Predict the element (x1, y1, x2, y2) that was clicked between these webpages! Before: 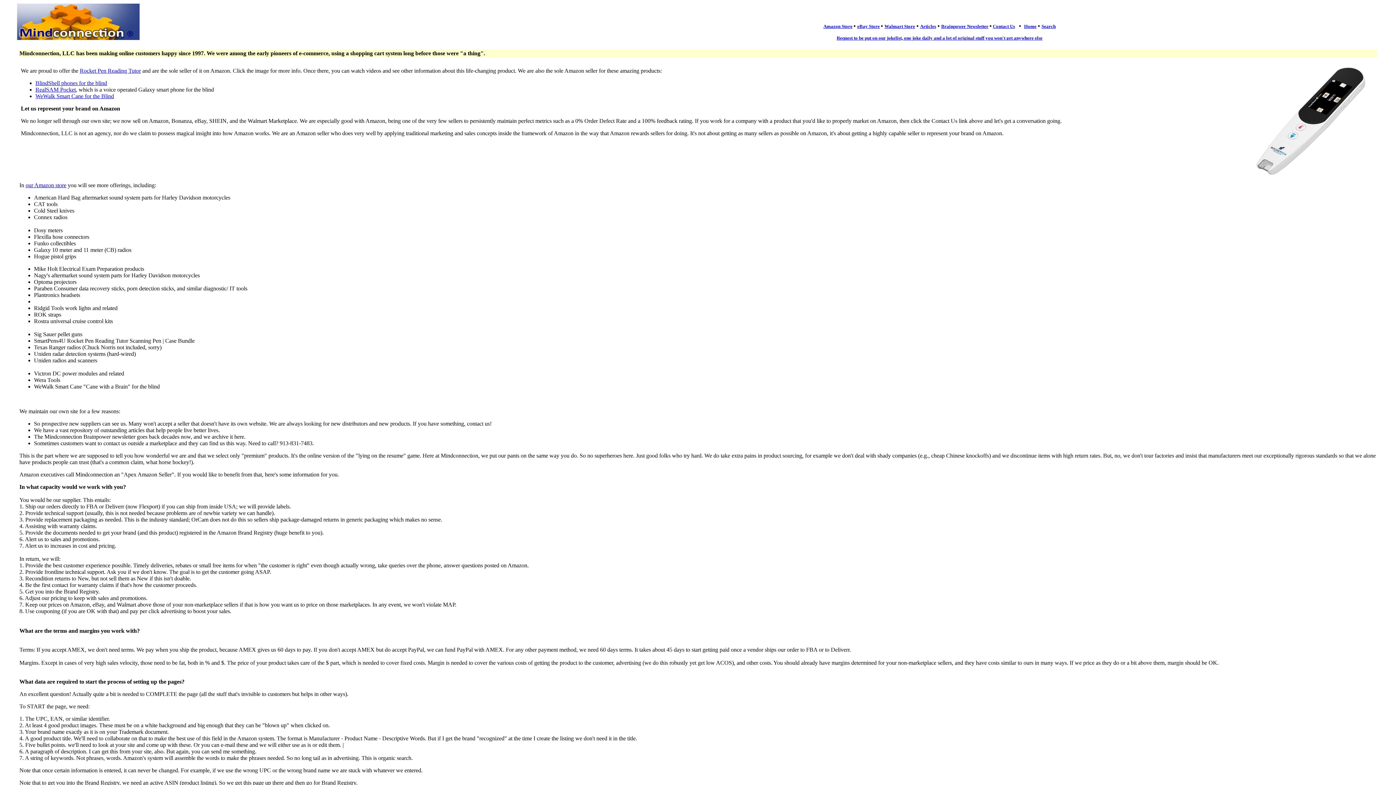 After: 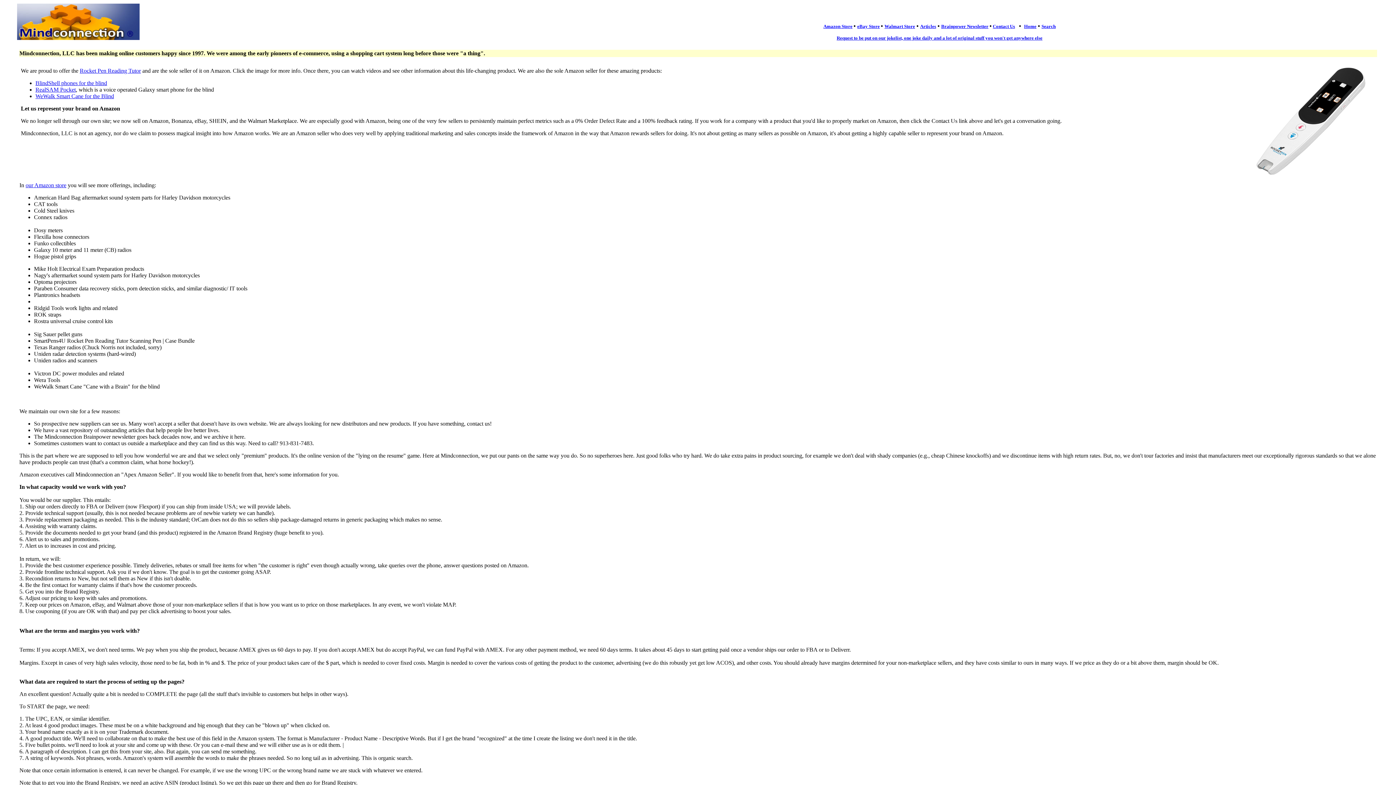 Action: bbox: (16, 34, 139, 41)